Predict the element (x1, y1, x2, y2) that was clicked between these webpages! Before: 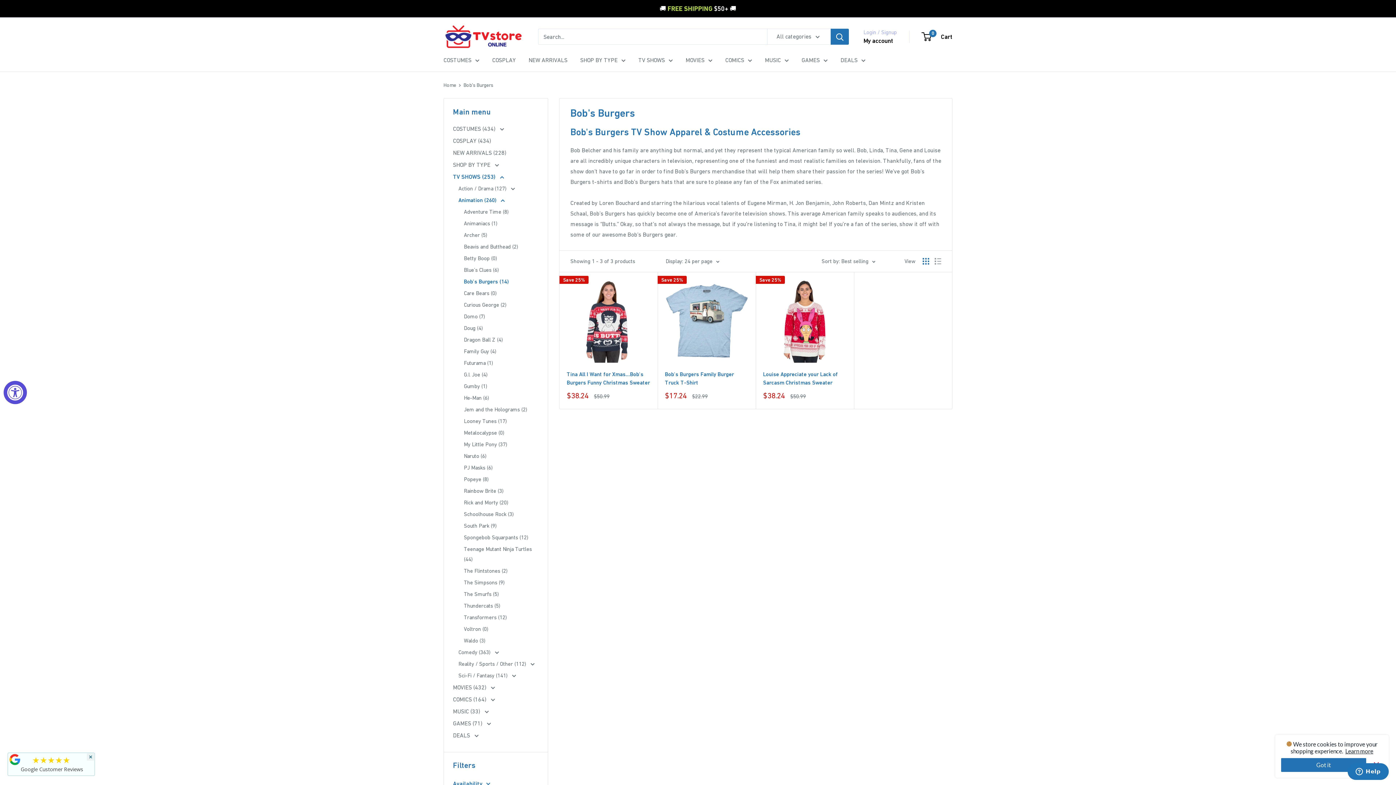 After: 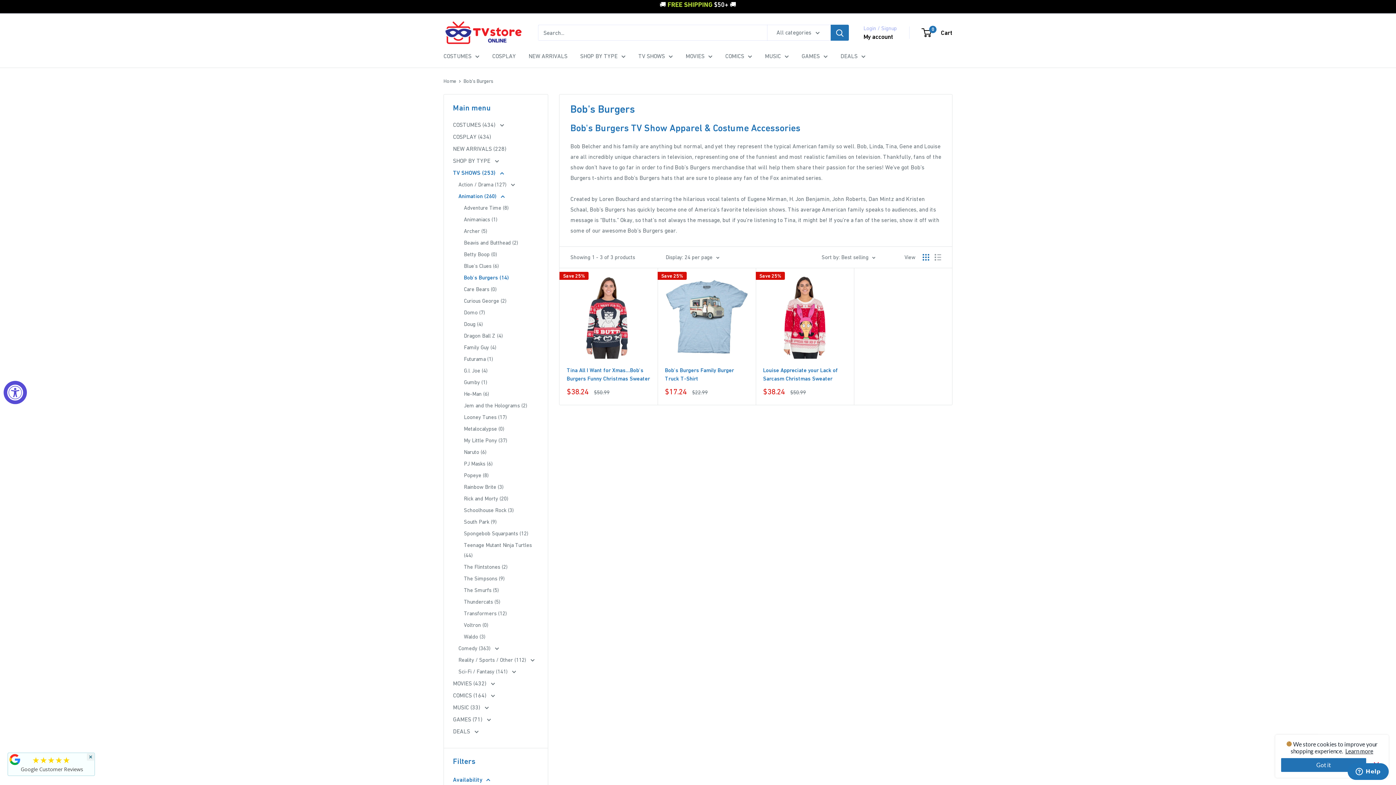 Action: label: Availability bbox: (453, 778, 538, 789)